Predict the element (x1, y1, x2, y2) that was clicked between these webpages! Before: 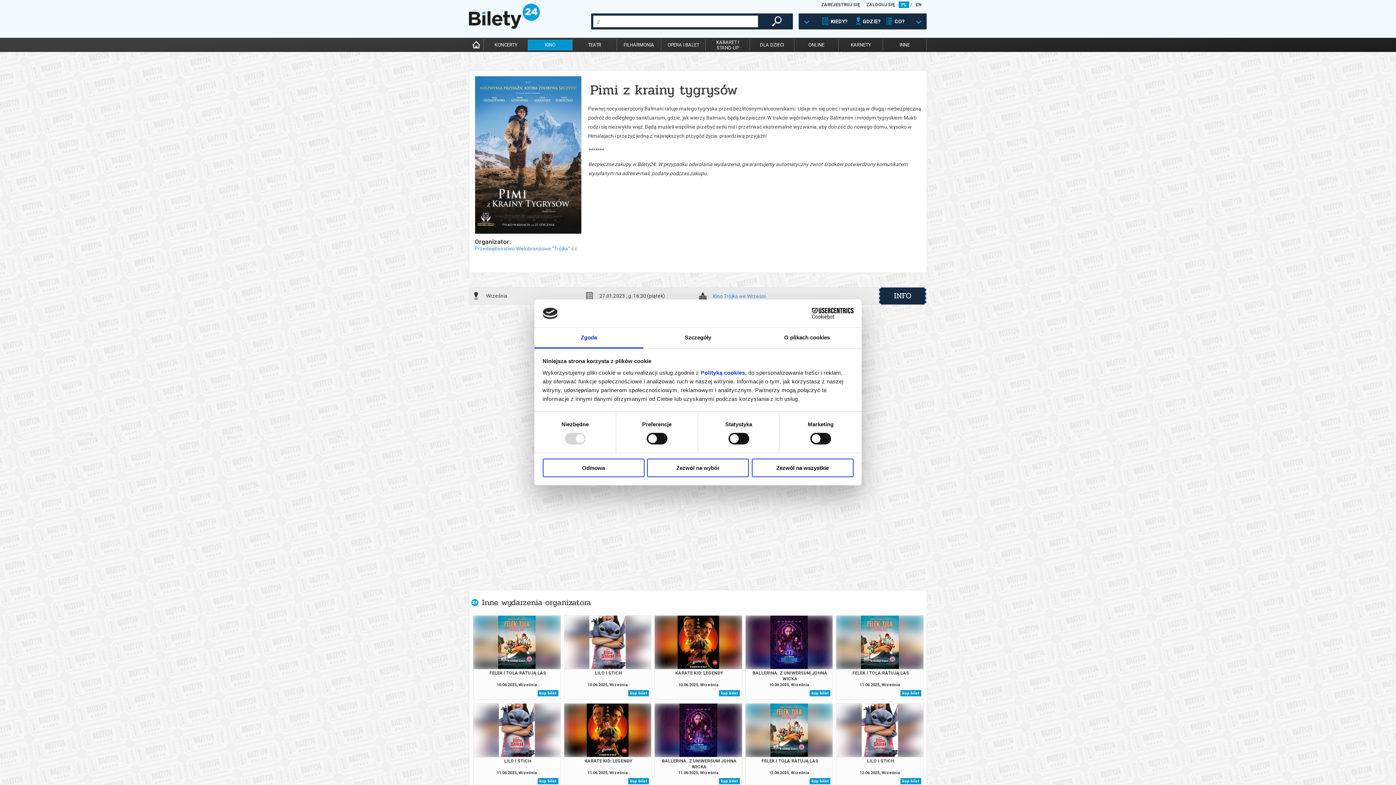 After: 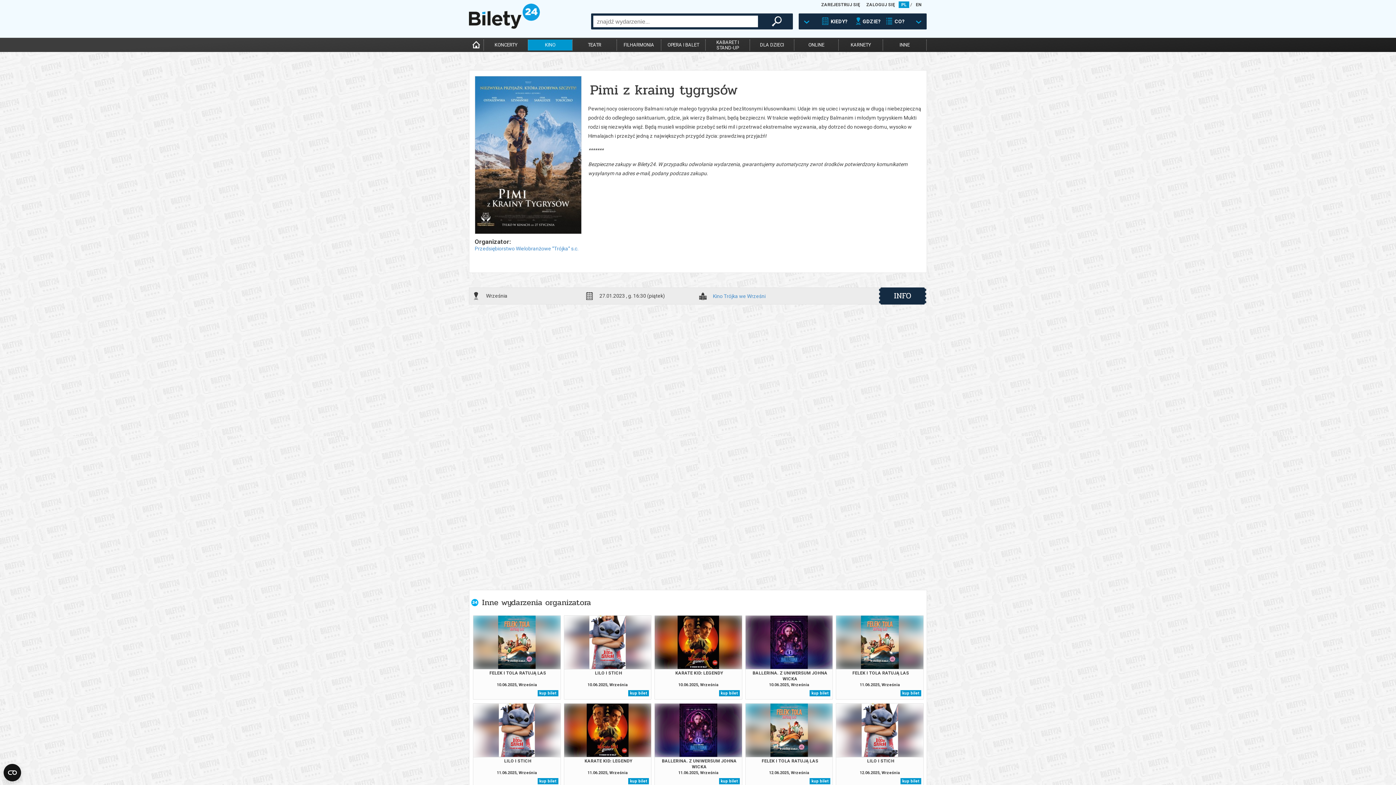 Action: label: Odmowa bbox: (542, 458, 644, 477)